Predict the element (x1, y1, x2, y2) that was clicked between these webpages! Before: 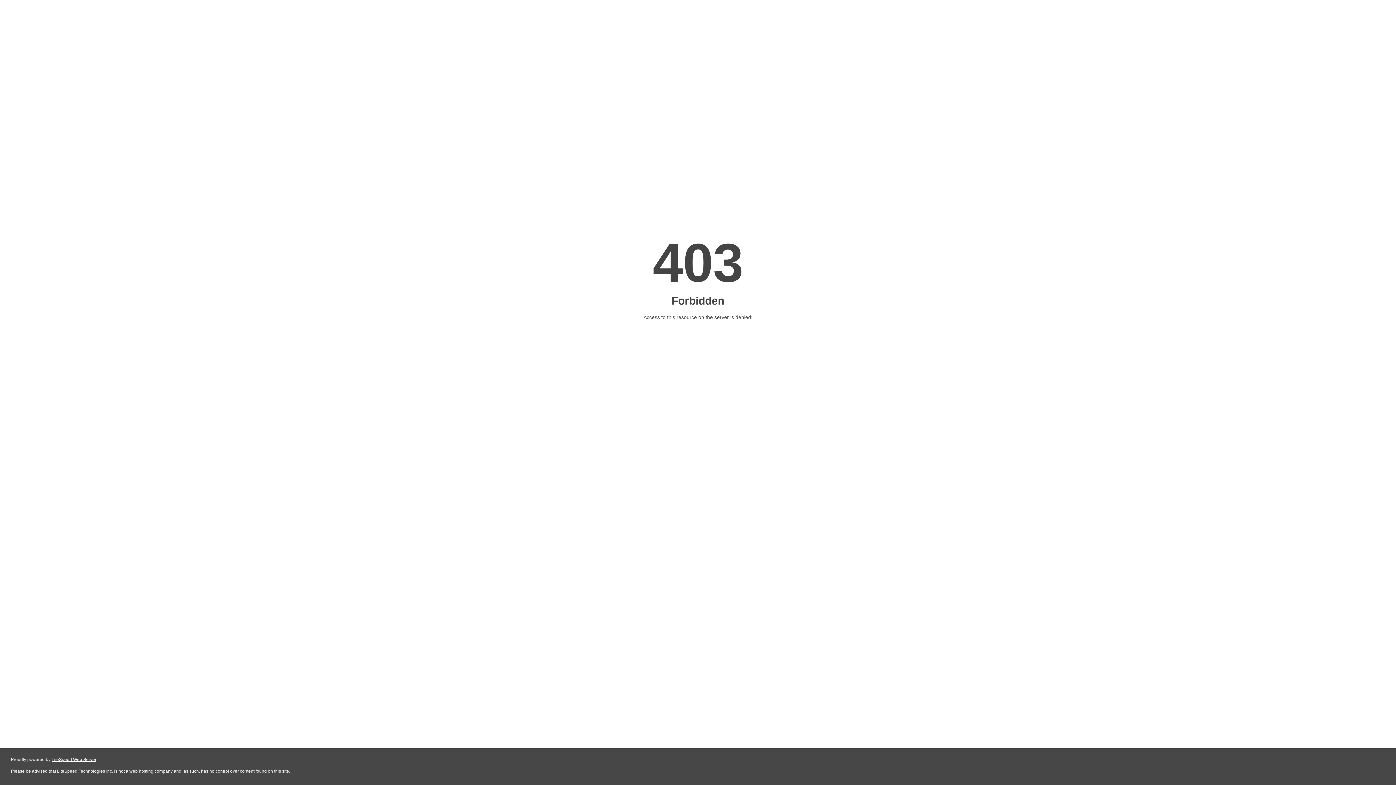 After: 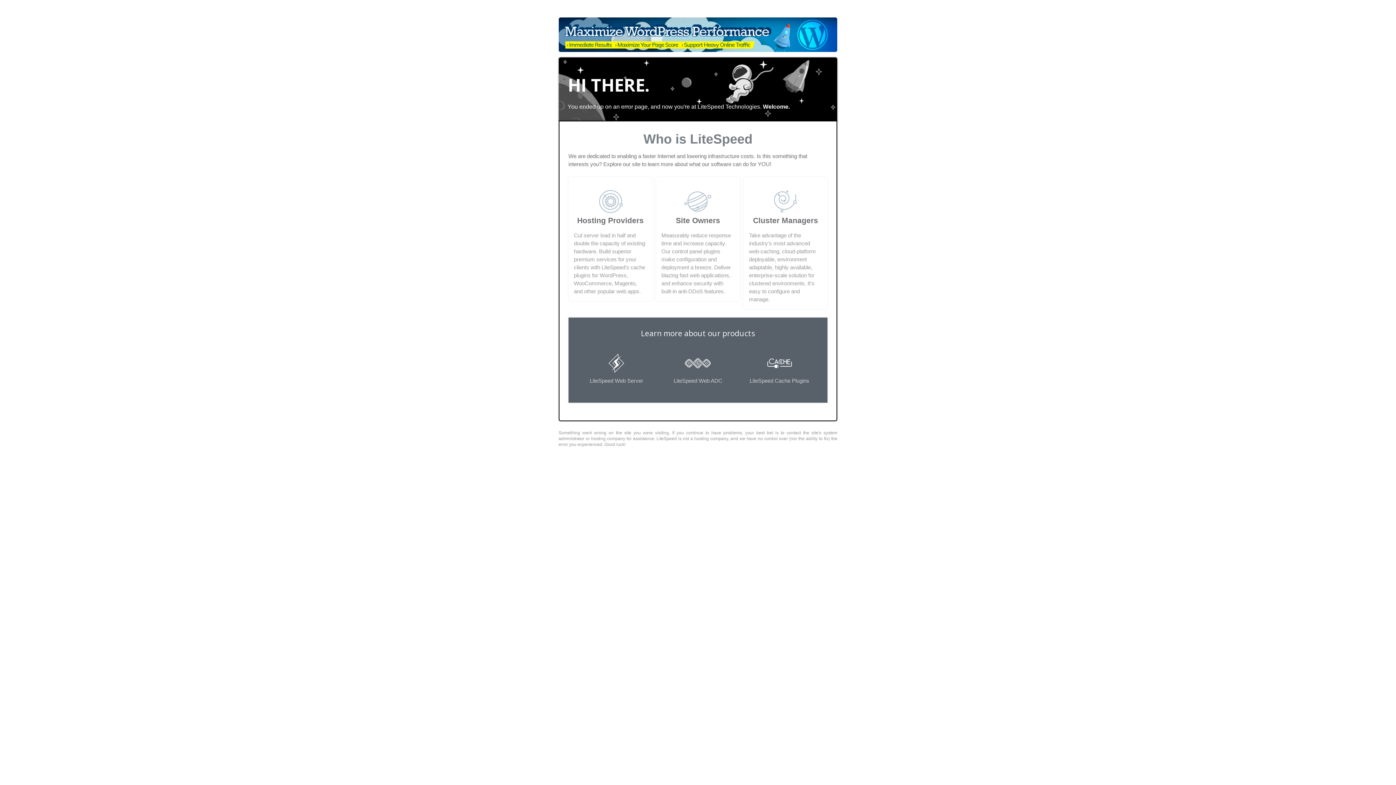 Action: label: LiteSpeed Web Server bbox: (51, 757, 96, 762)